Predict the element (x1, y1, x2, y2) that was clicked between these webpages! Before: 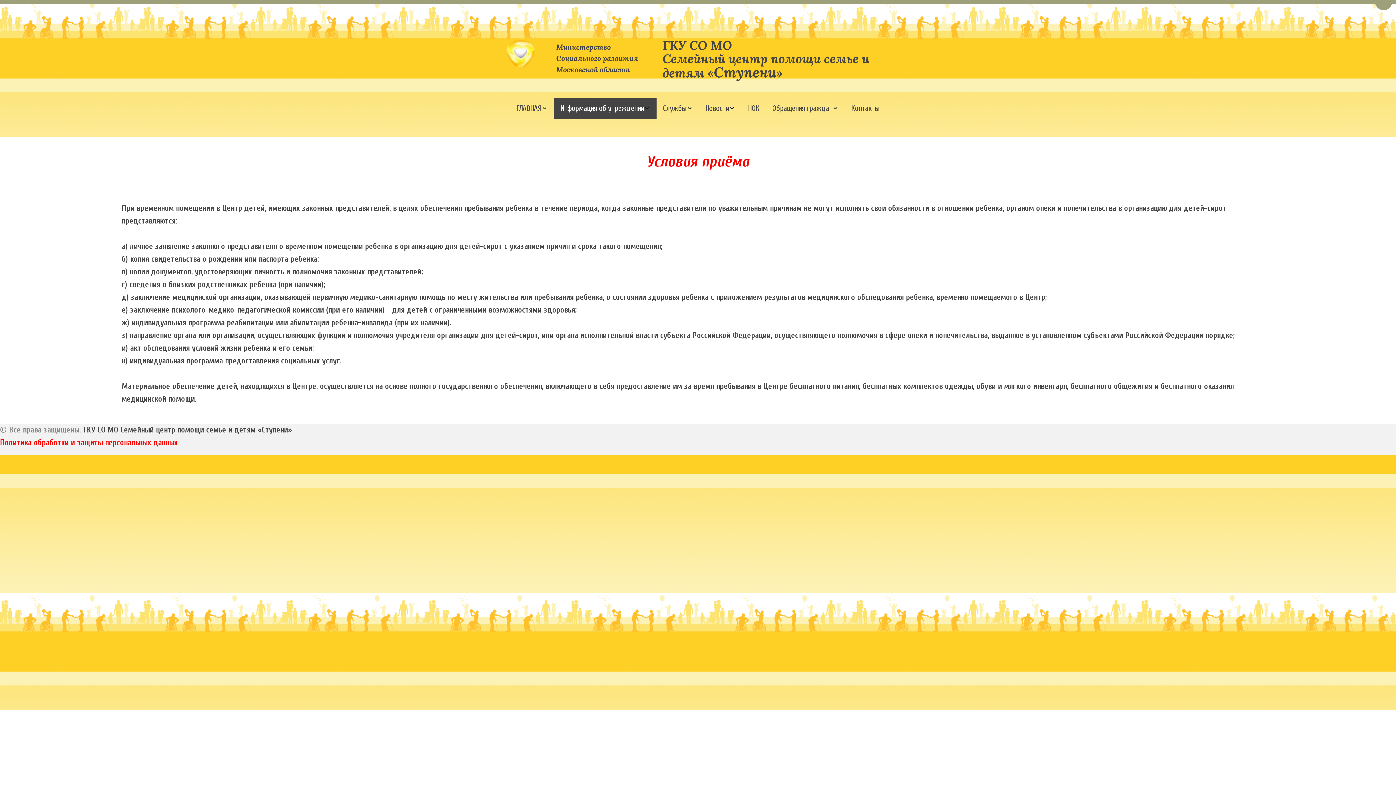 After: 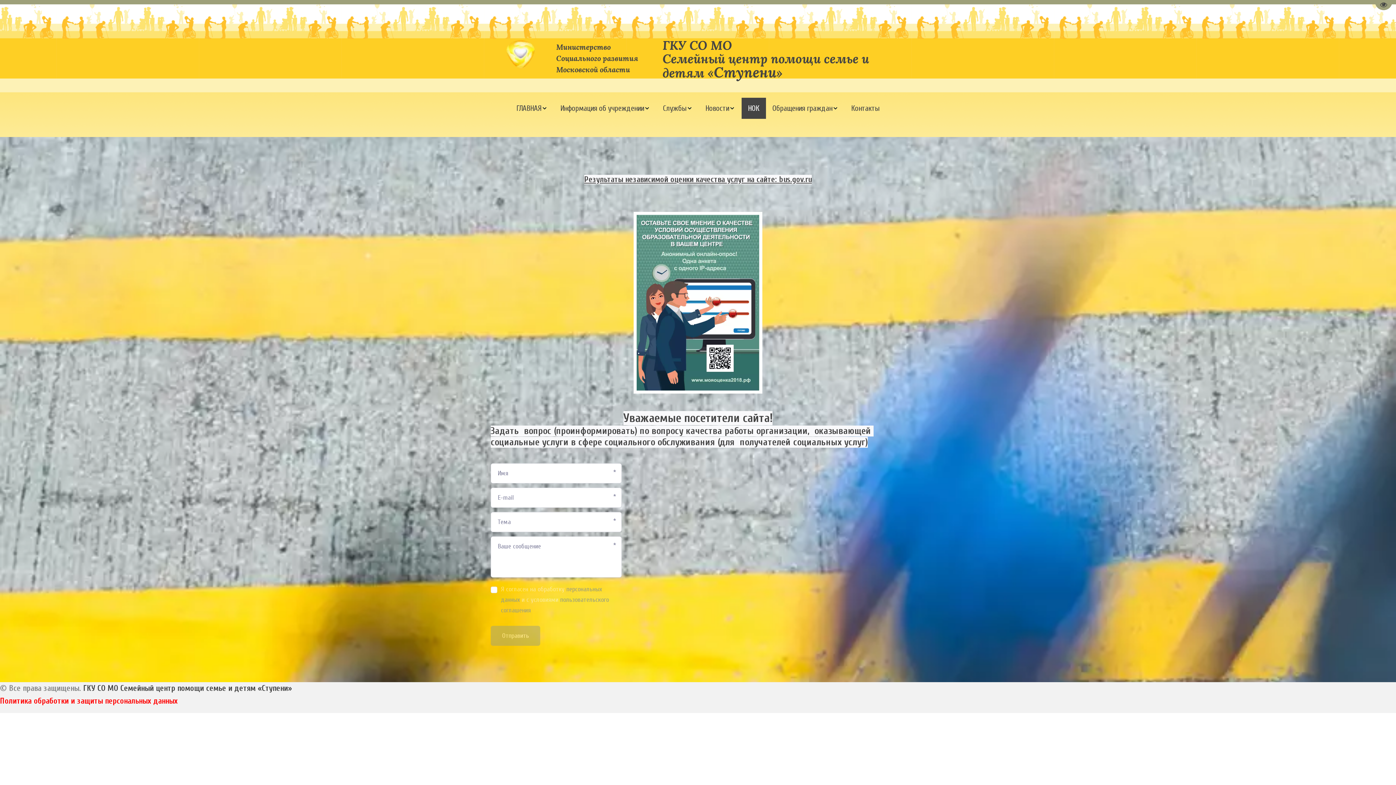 Action: label: НОК bbox: (748, 102, 759, 114)